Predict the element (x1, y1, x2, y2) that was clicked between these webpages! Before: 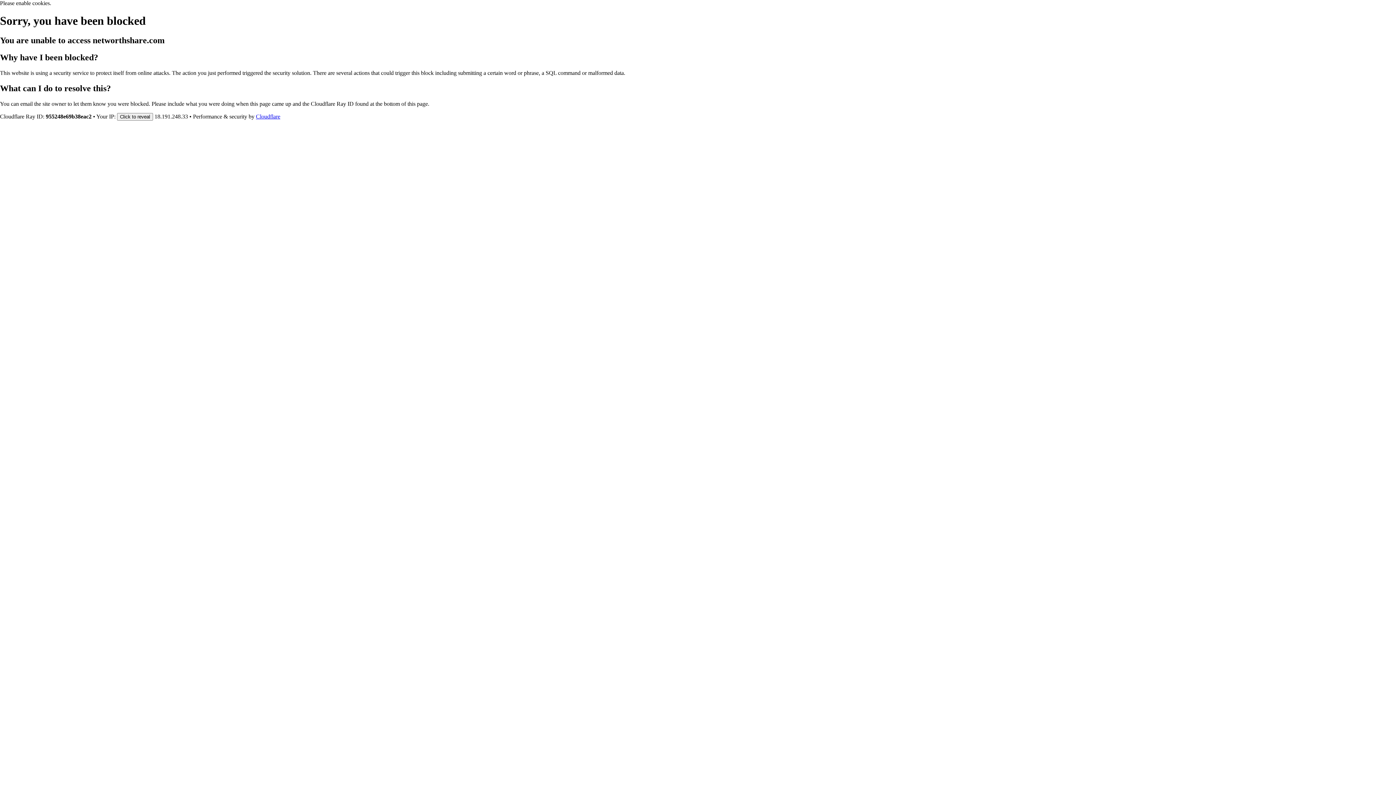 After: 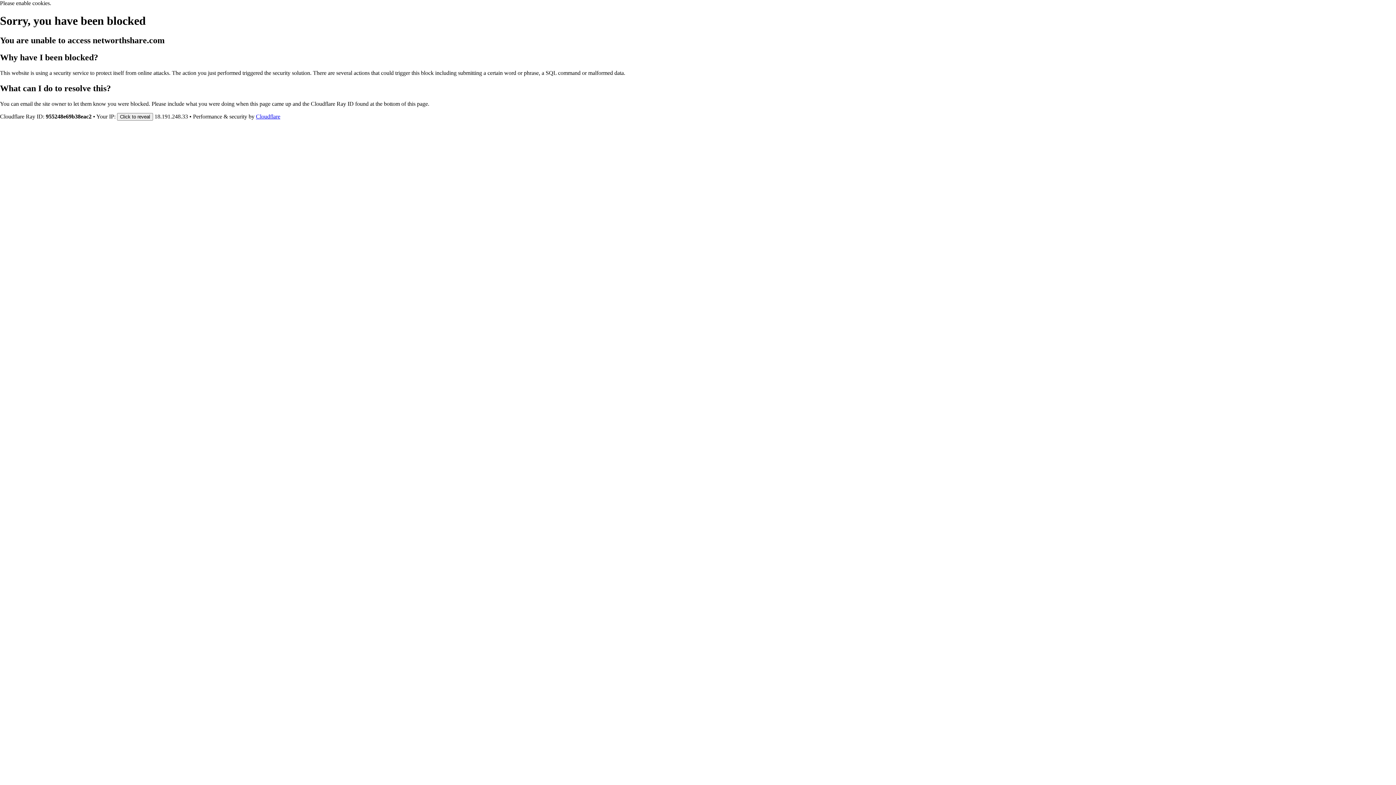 Action: label: Cloudflare bbox: (256, 113, 280, 119)